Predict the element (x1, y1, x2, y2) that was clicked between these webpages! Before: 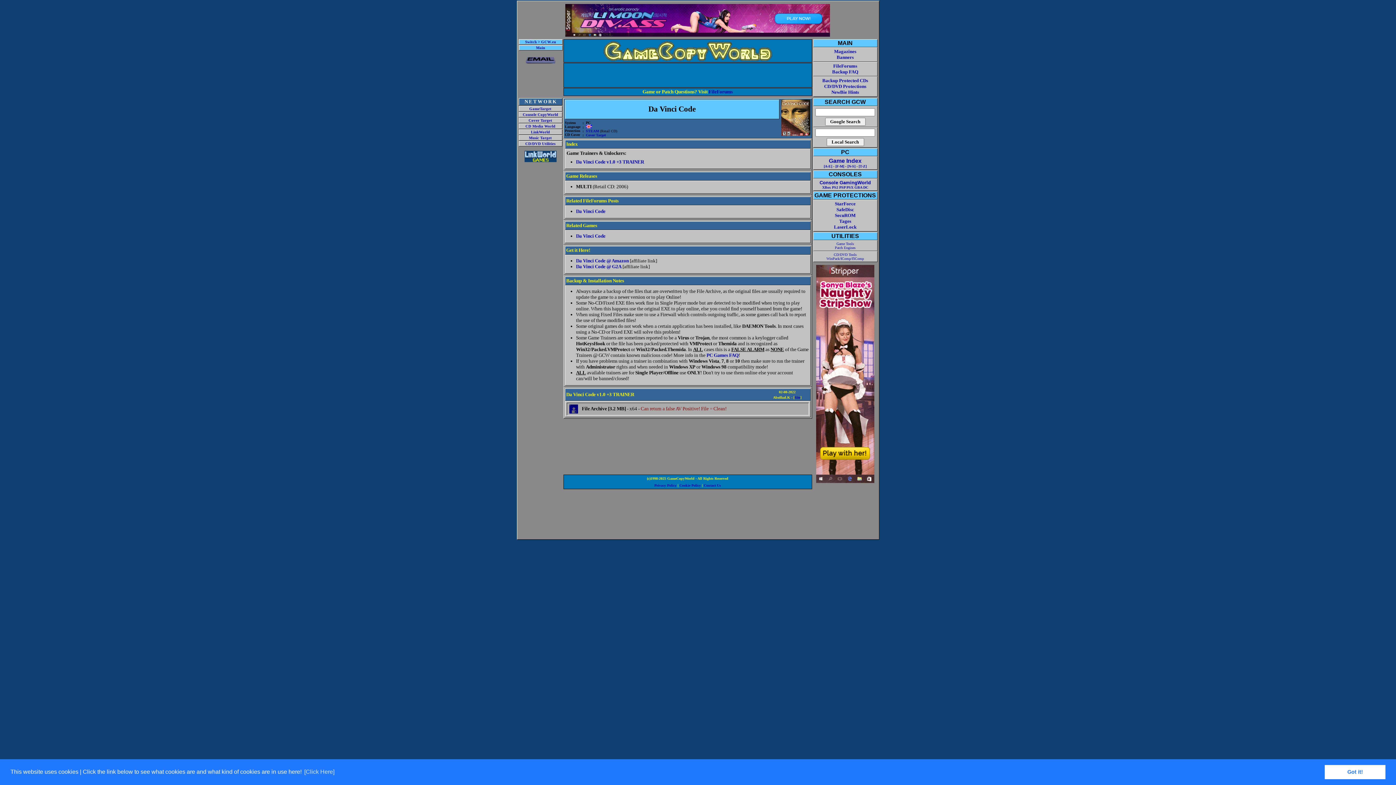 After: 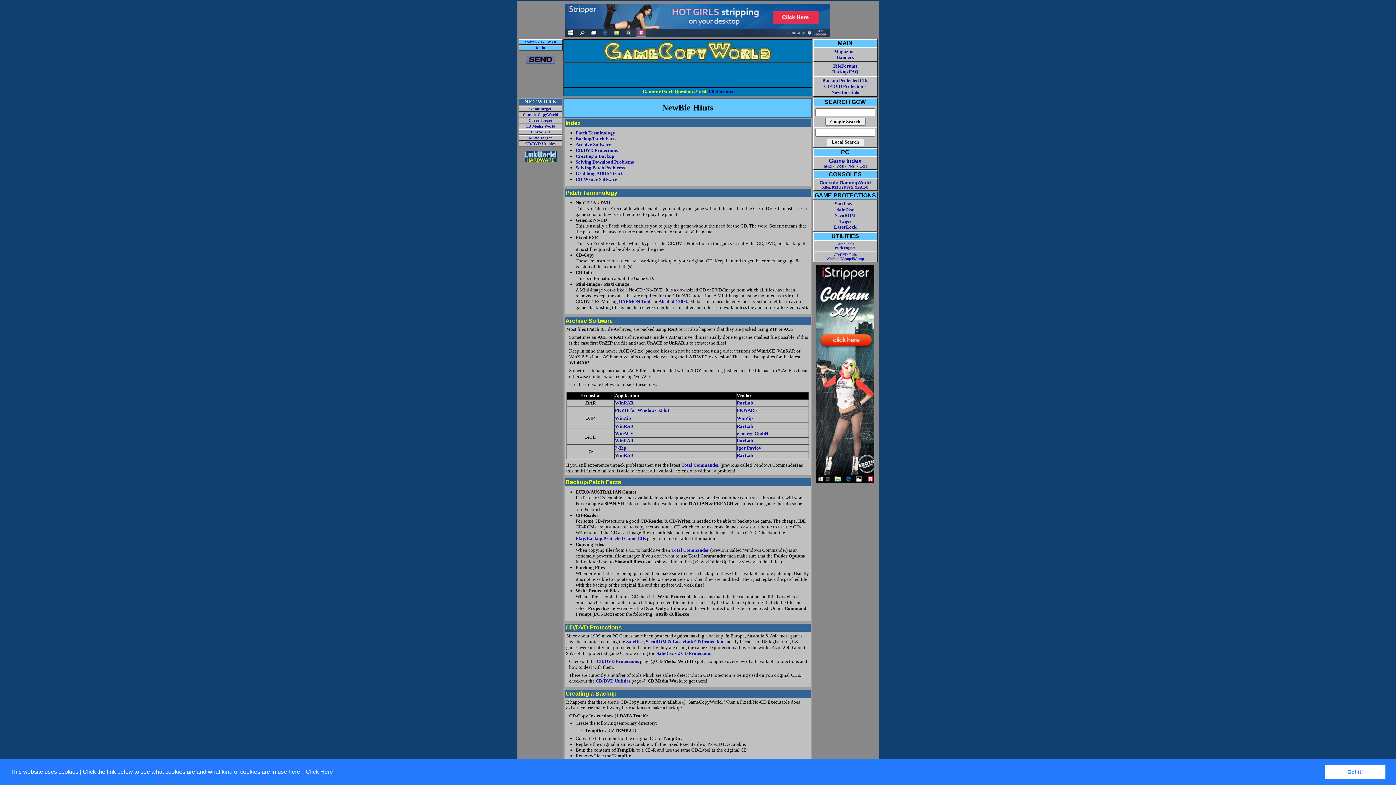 Action: bbox: (831, 89, 859, 94) label: NewBie Hints